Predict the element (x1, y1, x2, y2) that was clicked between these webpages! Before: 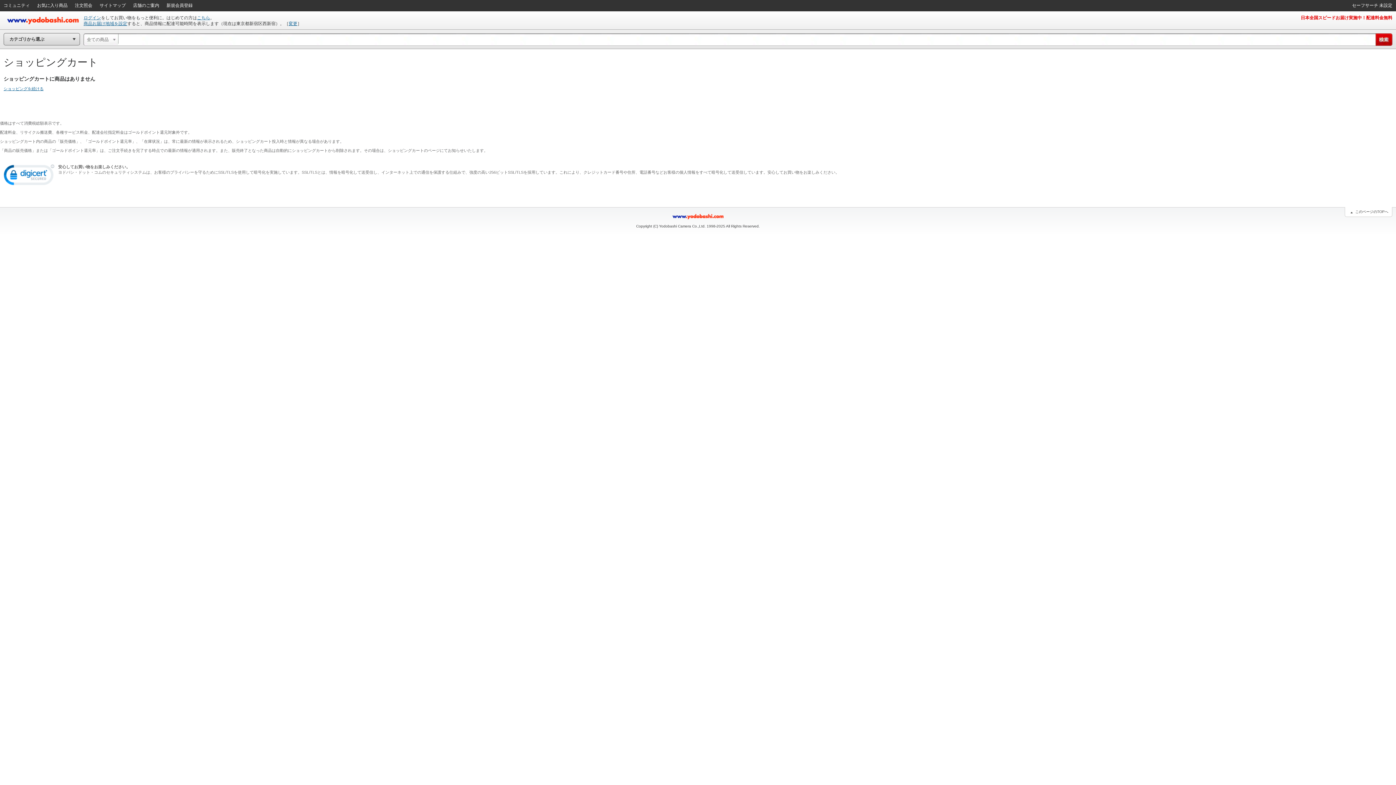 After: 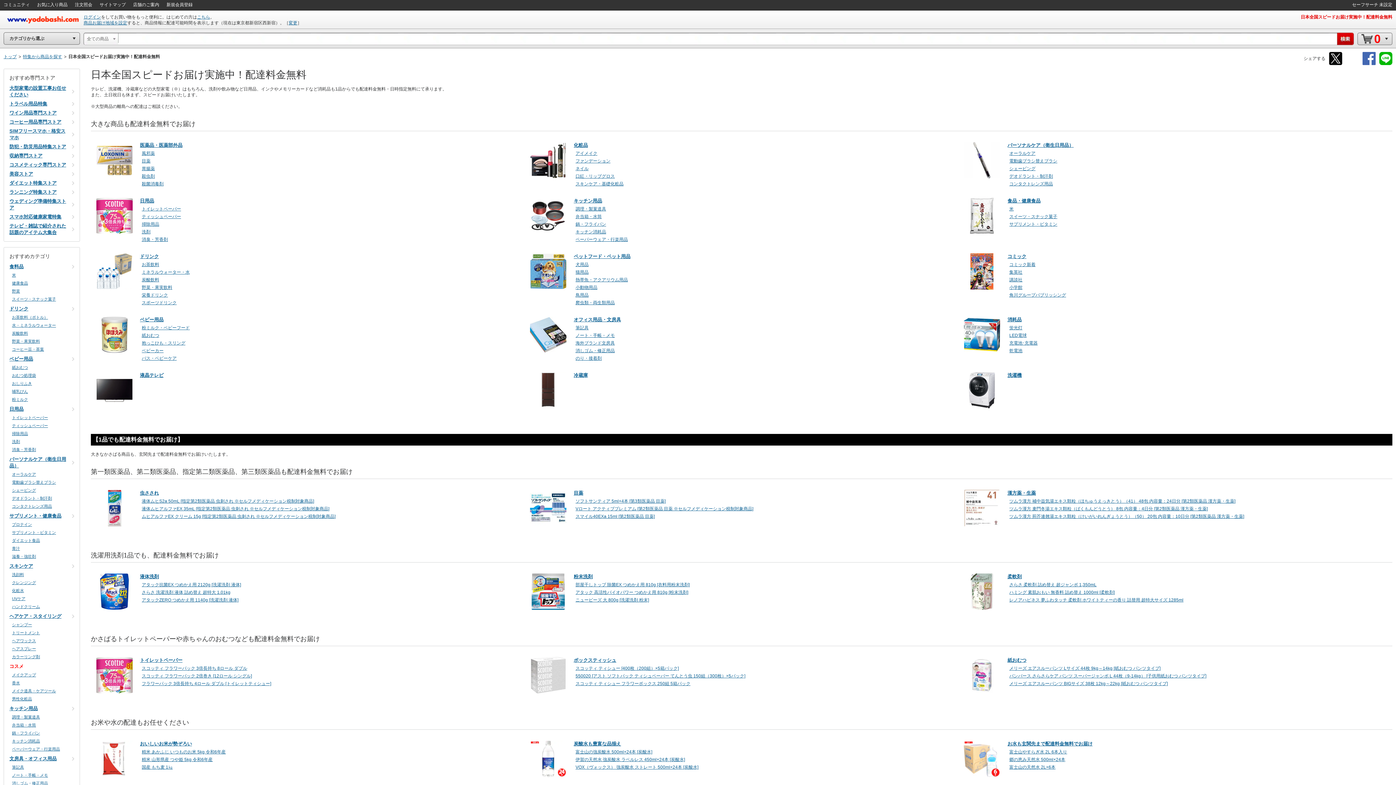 Action: bbox: (1301, 15, 1392, 20) label: 日本全国スピードお届け実施中！配達料金無料